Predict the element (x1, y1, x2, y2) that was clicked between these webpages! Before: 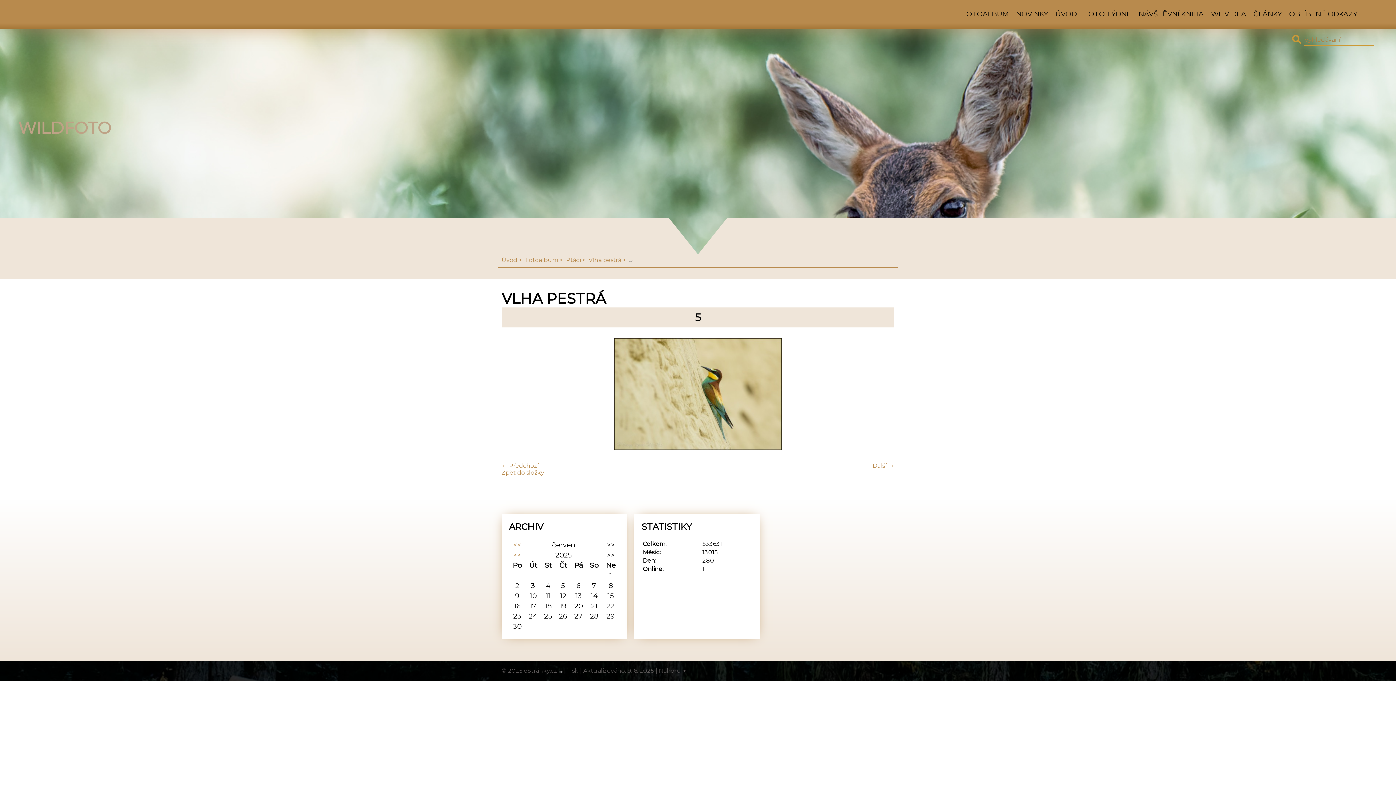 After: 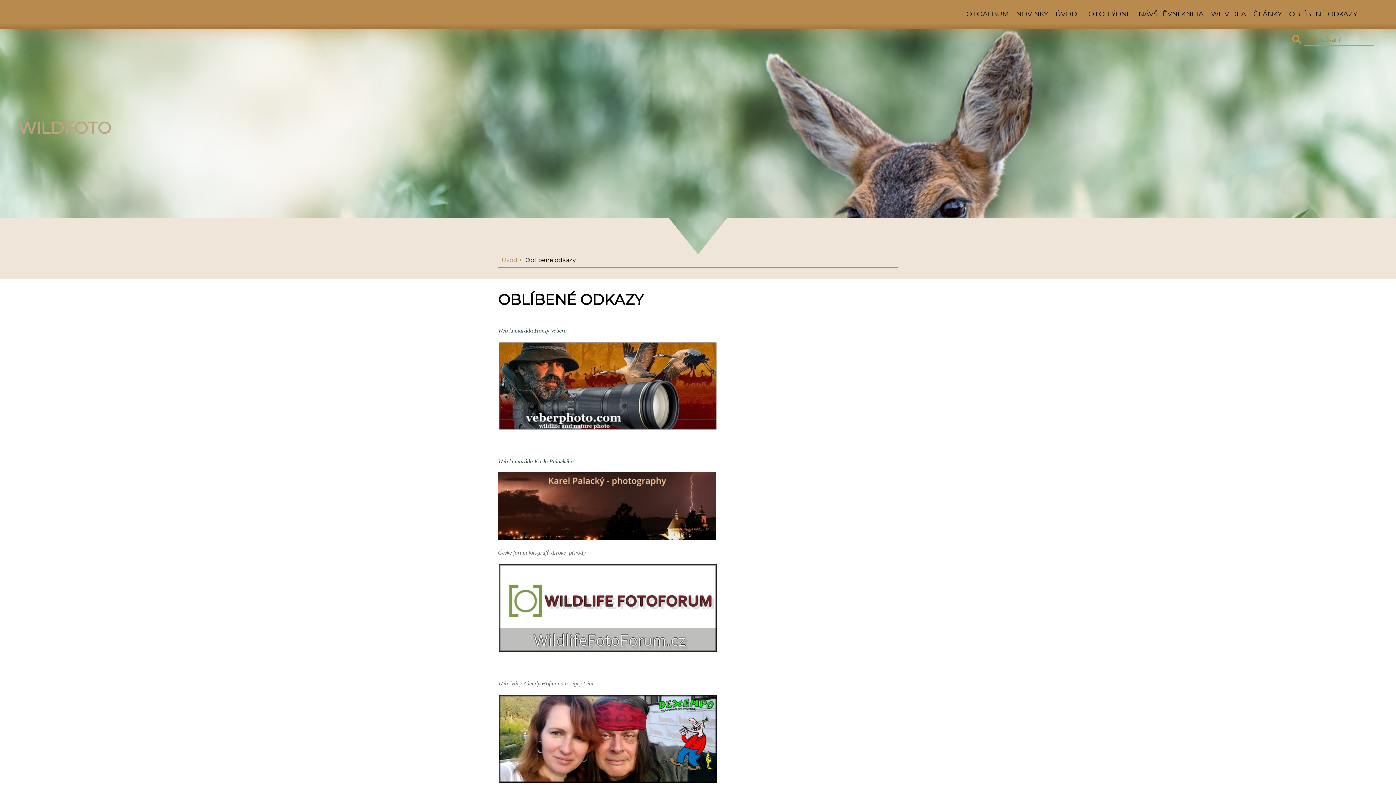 Action: bbox: (1289, 9, 1357, 18) label: OBLÍBENÉ ODKAZY